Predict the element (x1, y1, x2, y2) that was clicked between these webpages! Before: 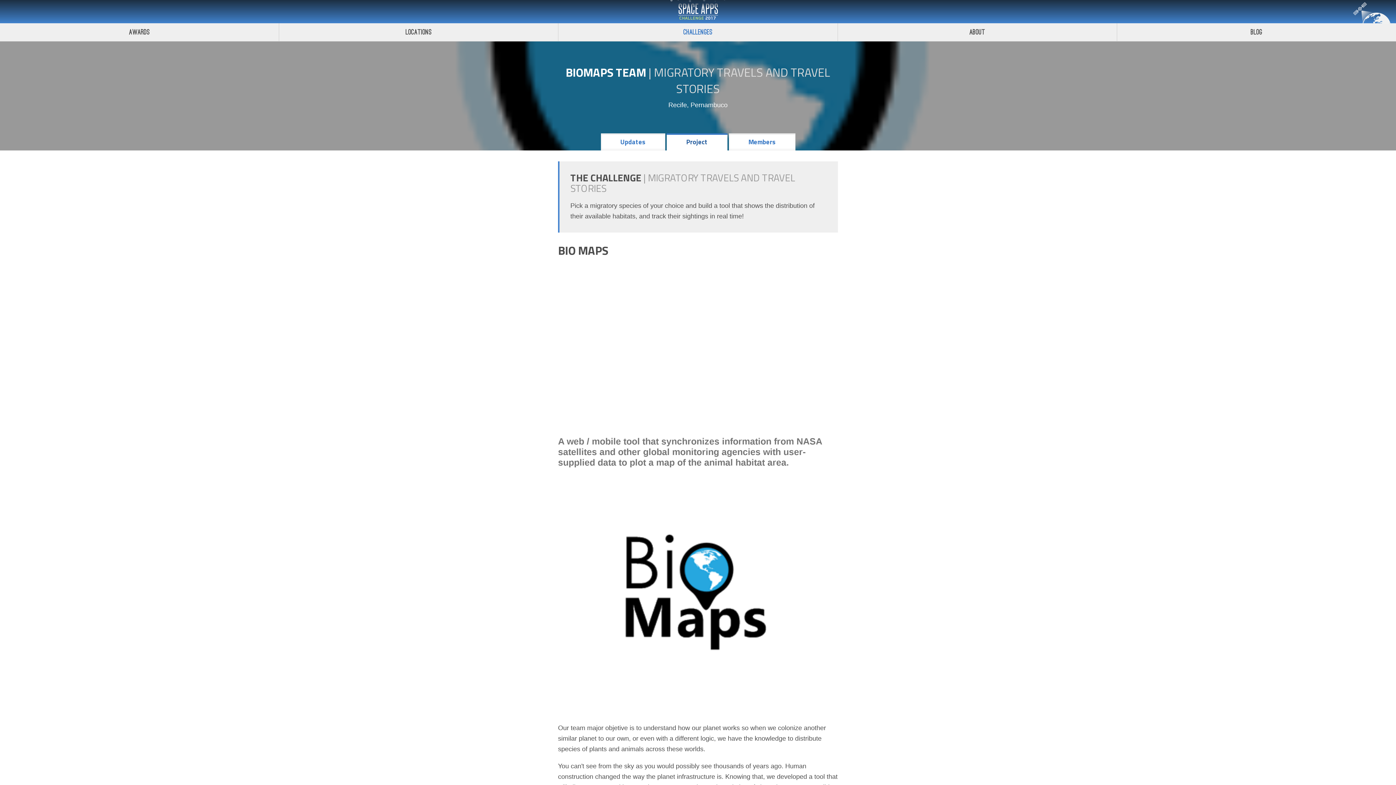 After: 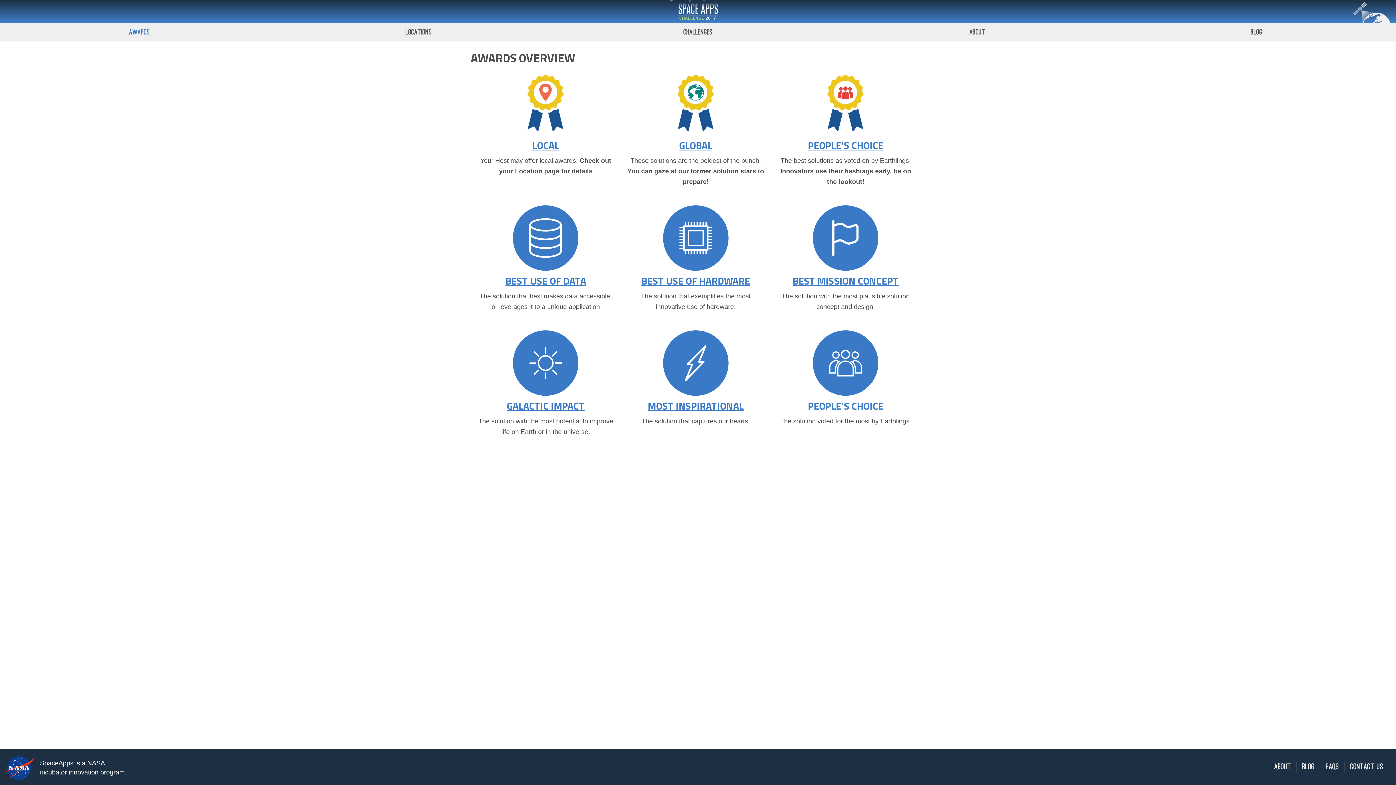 Action: bbox: (0, 23, 278, 41) label: Awards